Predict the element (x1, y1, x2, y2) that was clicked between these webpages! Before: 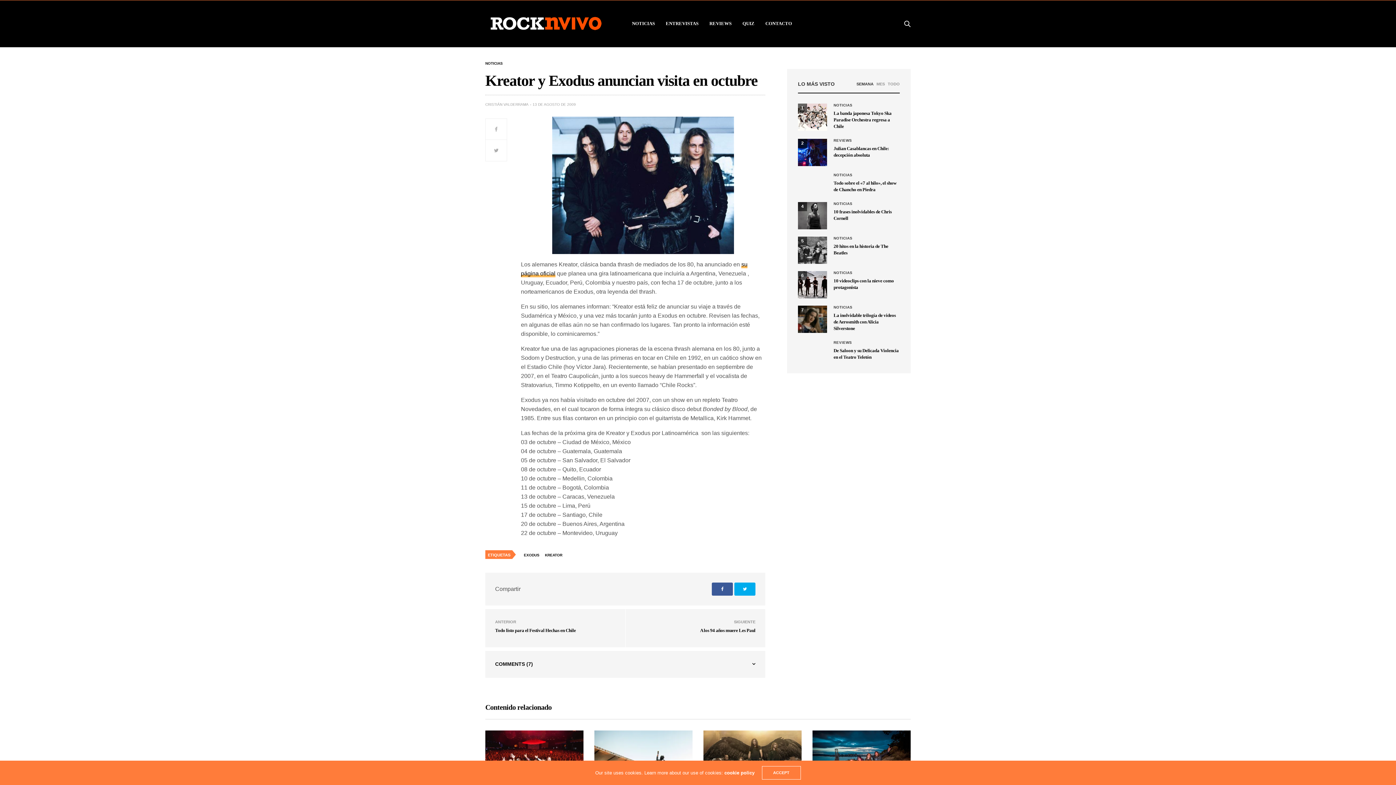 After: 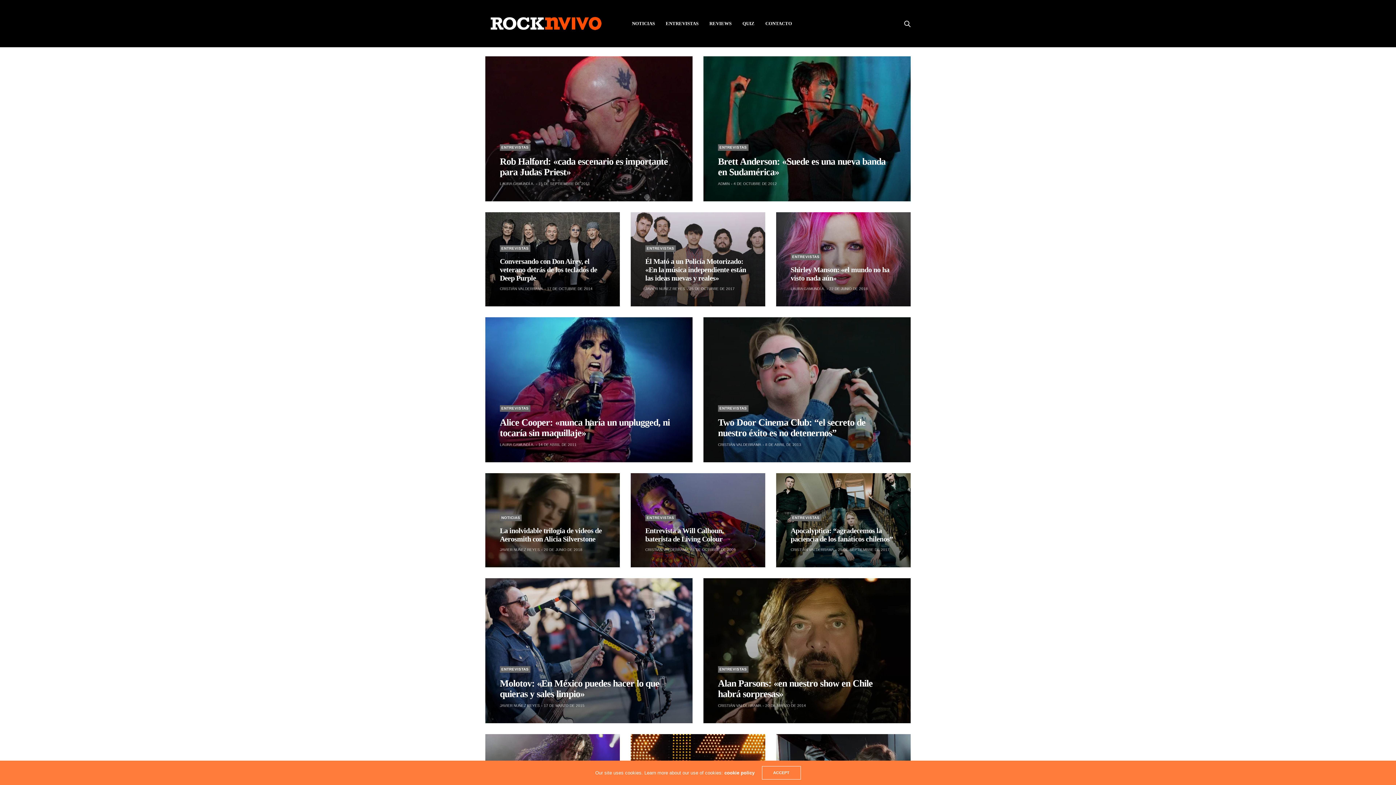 Action: bbox: (485, 0, 606, 47)